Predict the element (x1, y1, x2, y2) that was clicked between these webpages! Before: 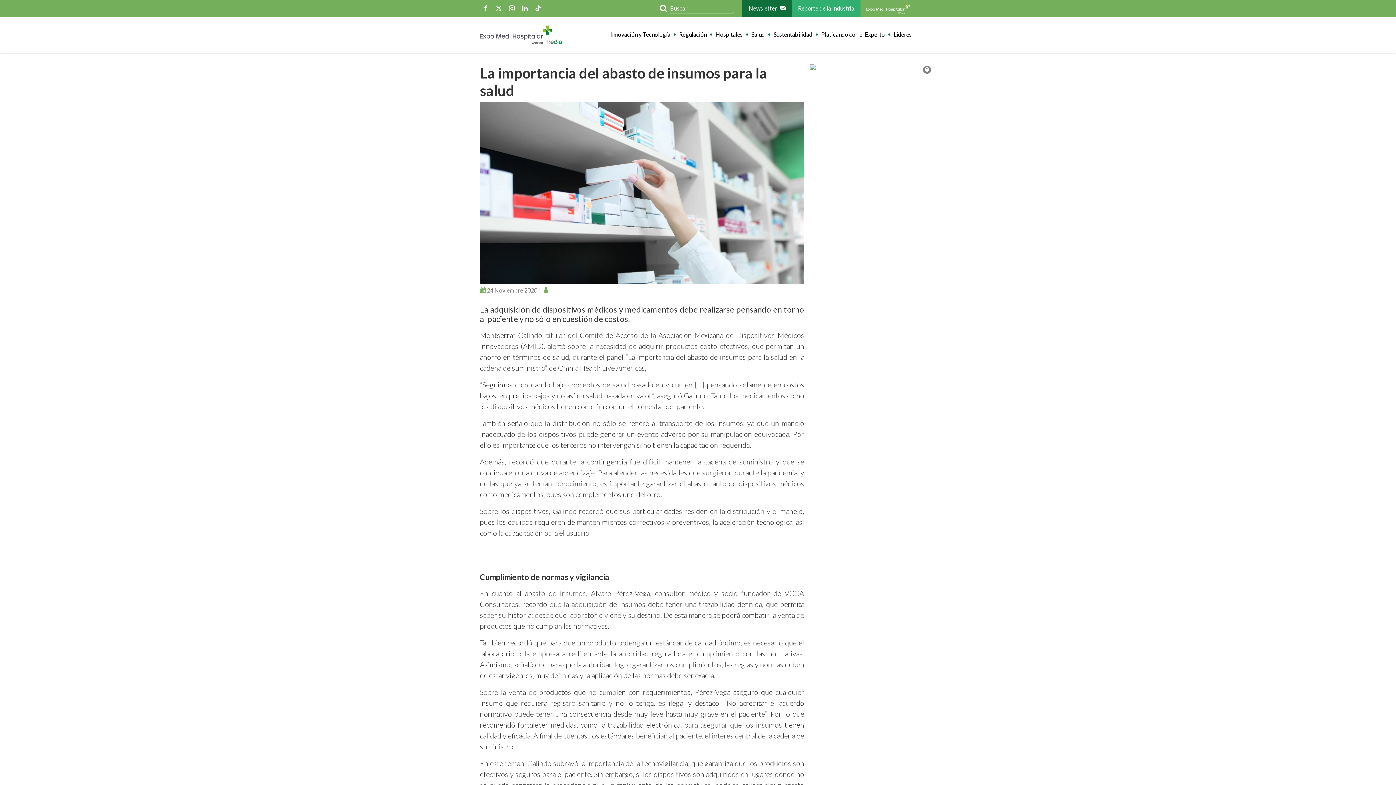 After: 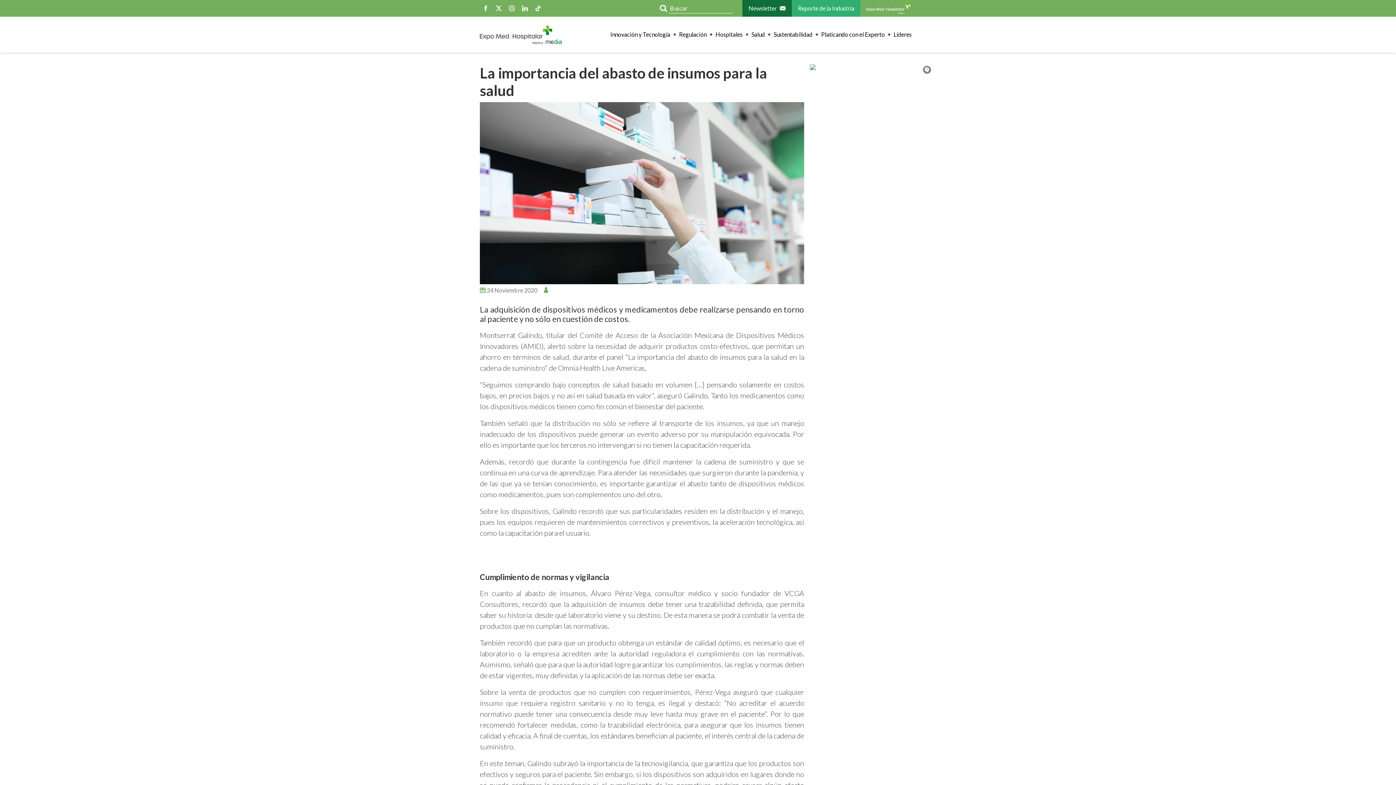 Action: bbox: (480, 2, 491, 14)